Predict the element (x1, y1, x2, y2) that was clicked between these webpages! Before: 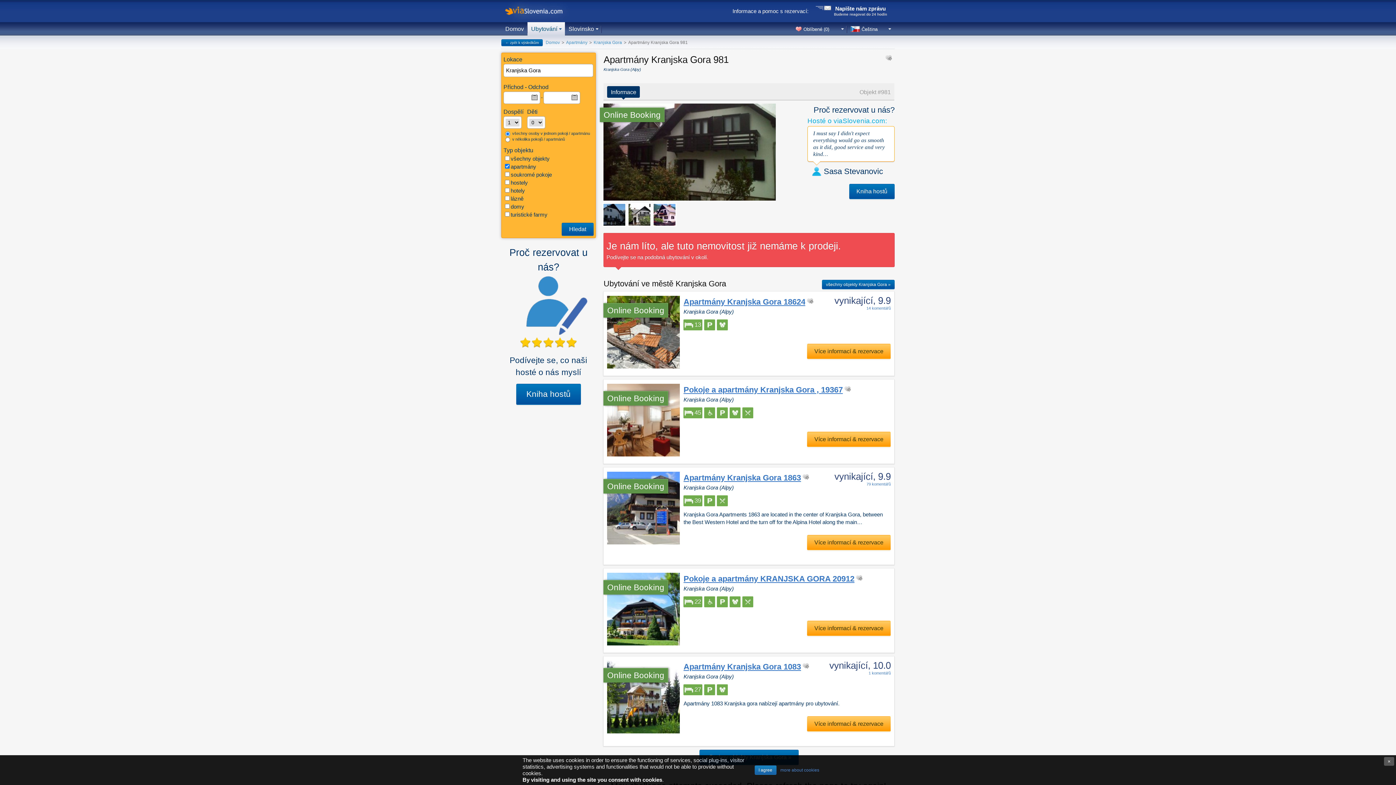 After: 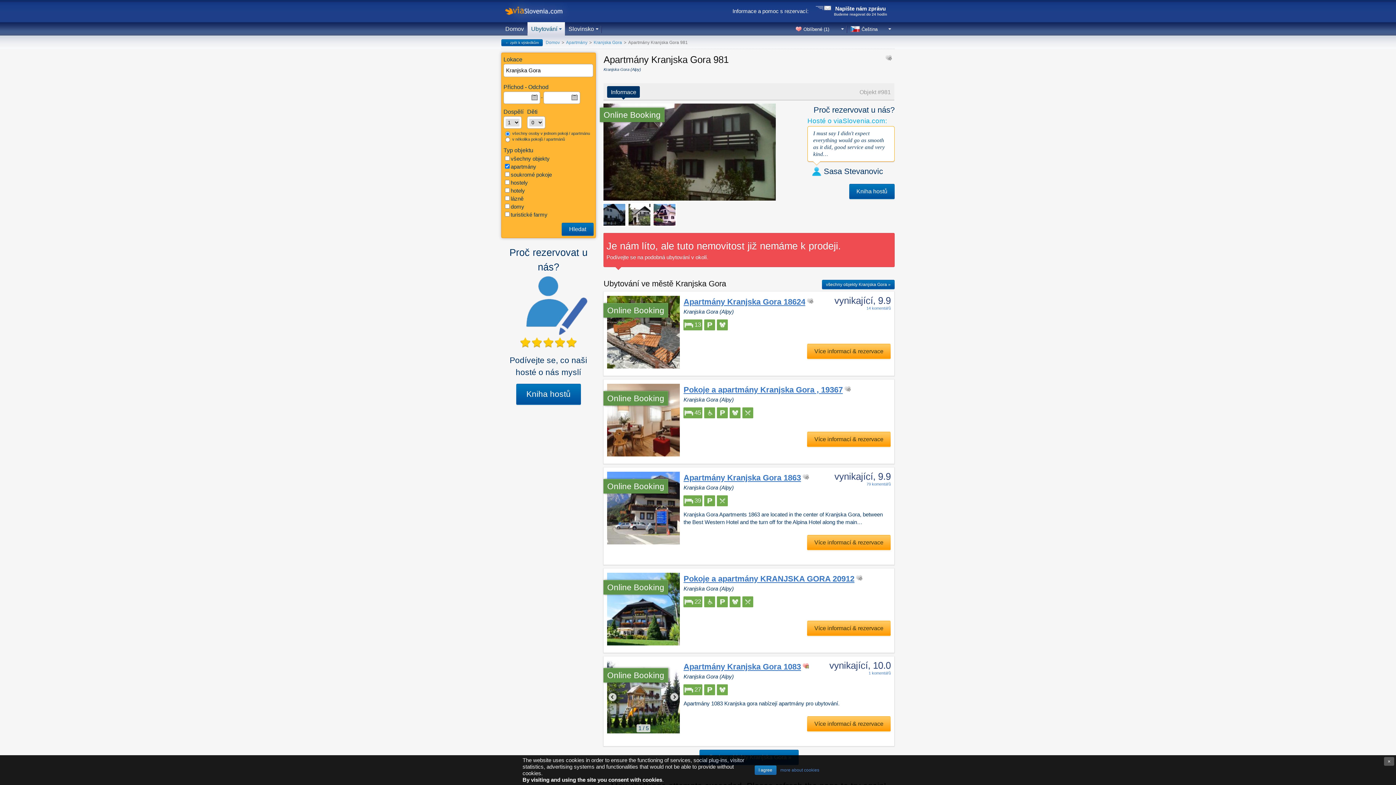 Action: label:   bbox: (803, 662, 812, 672)